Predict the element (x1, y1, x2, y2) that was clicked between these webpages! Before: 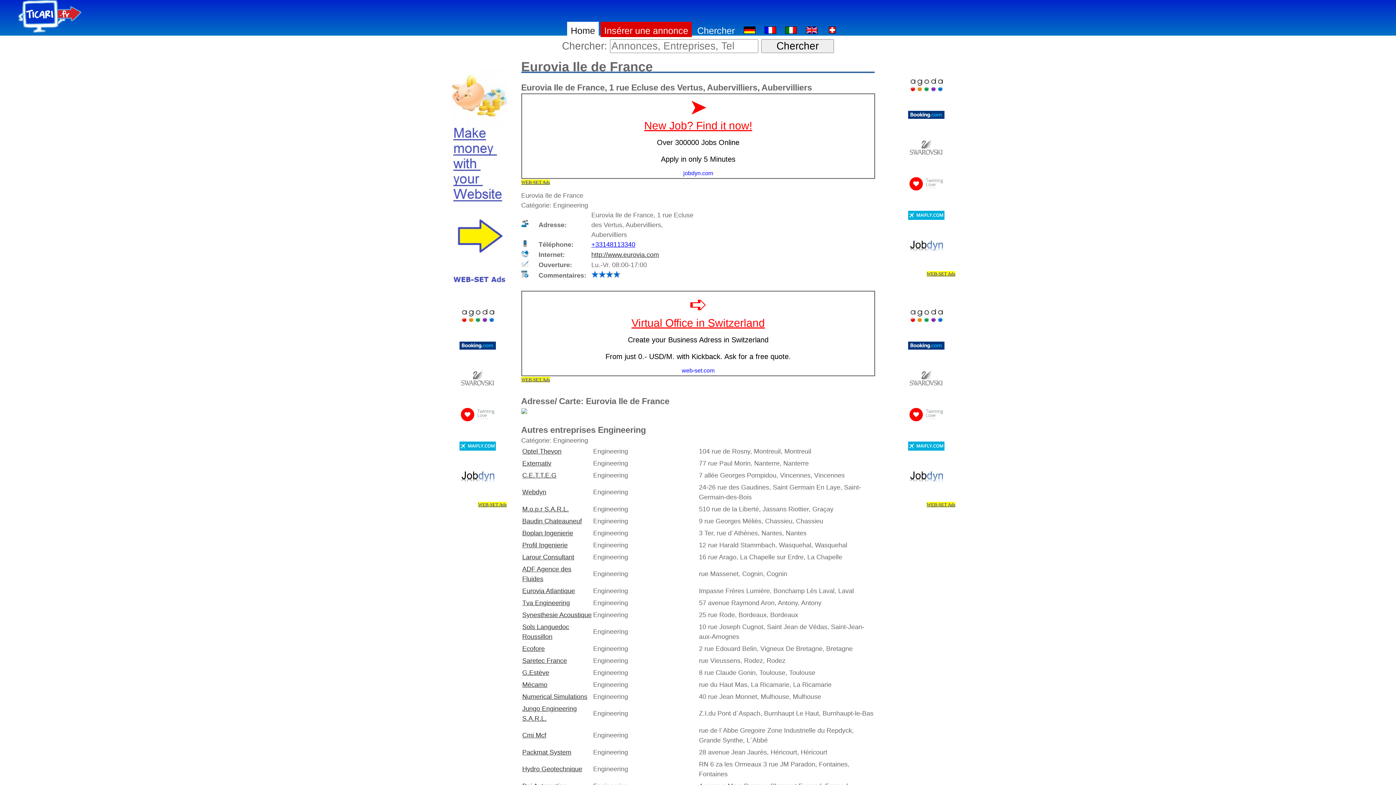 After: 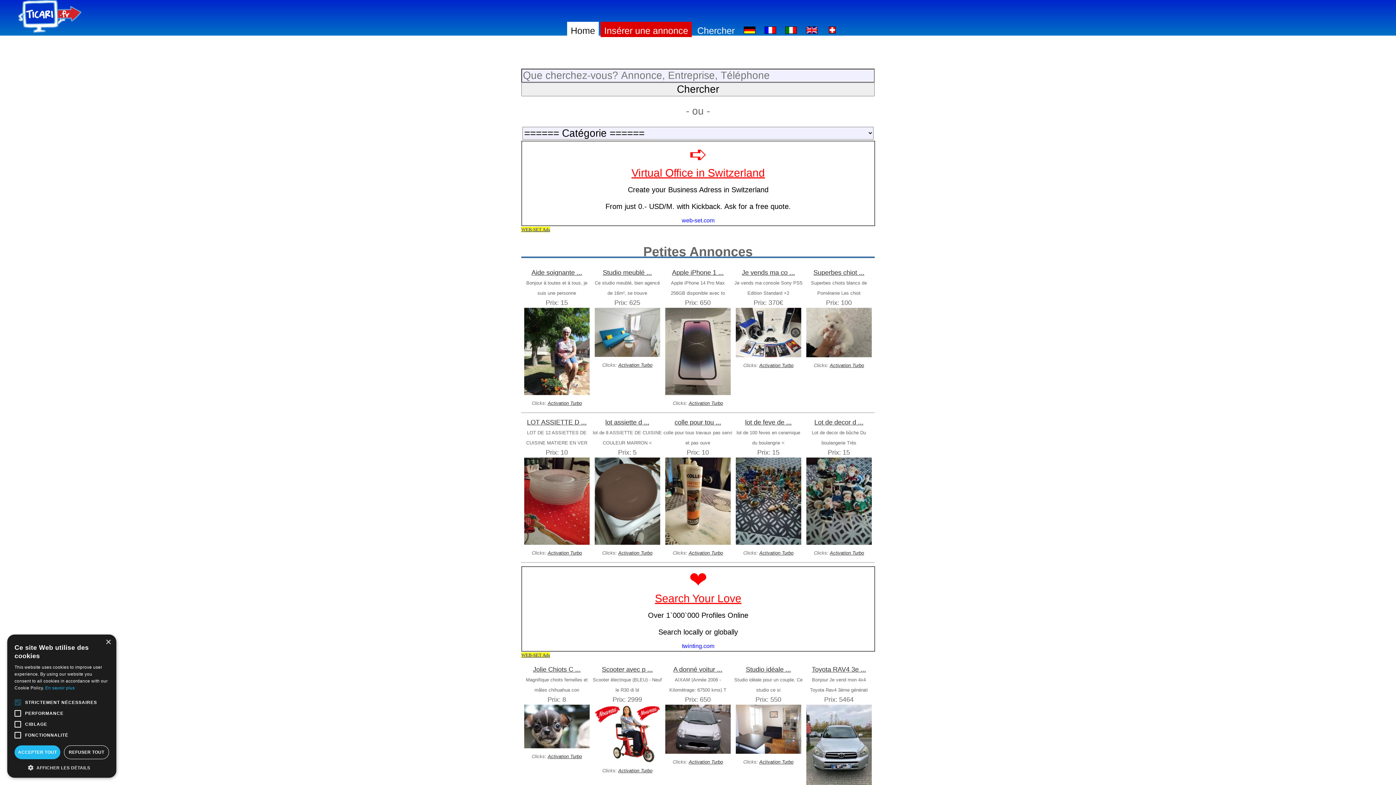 Action: bbox: (567, 21, 598, 37) label: Home